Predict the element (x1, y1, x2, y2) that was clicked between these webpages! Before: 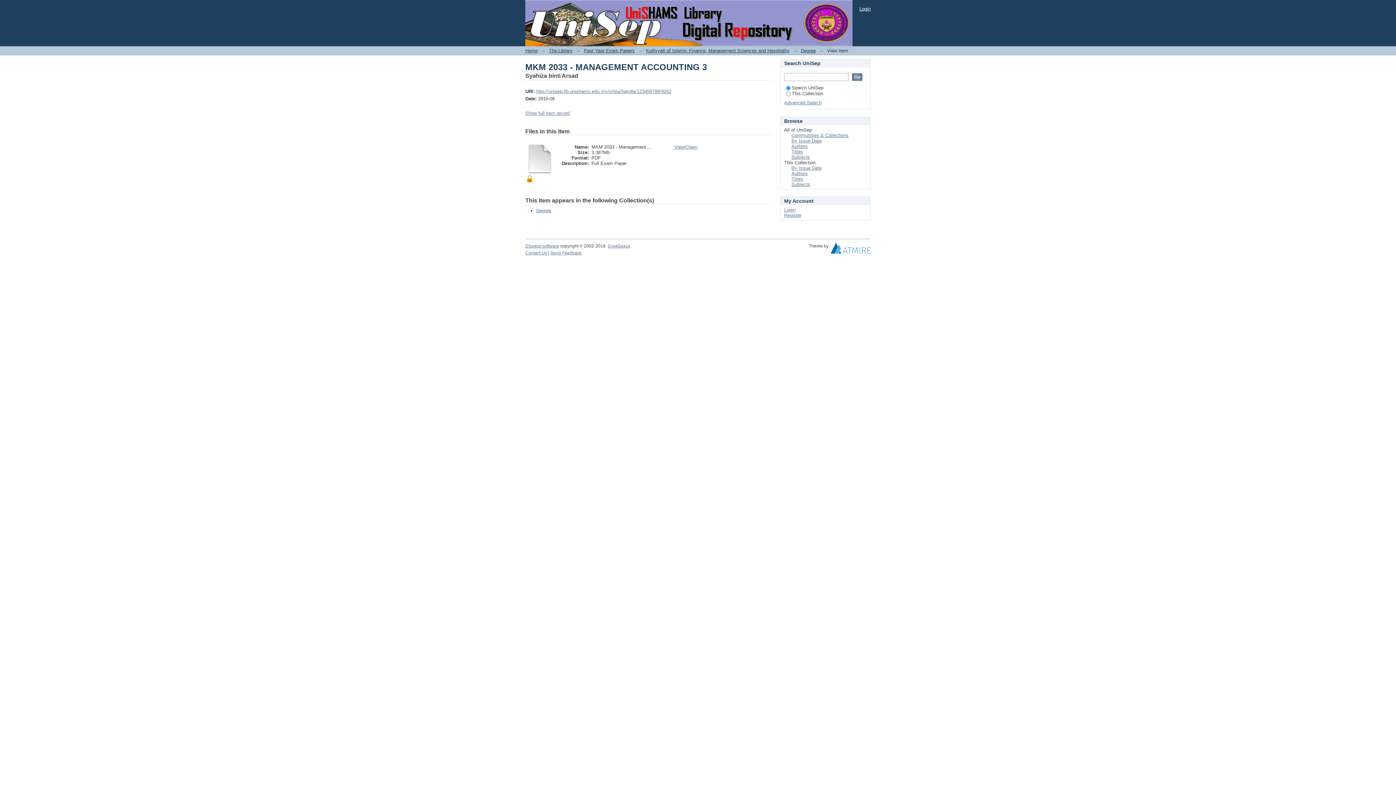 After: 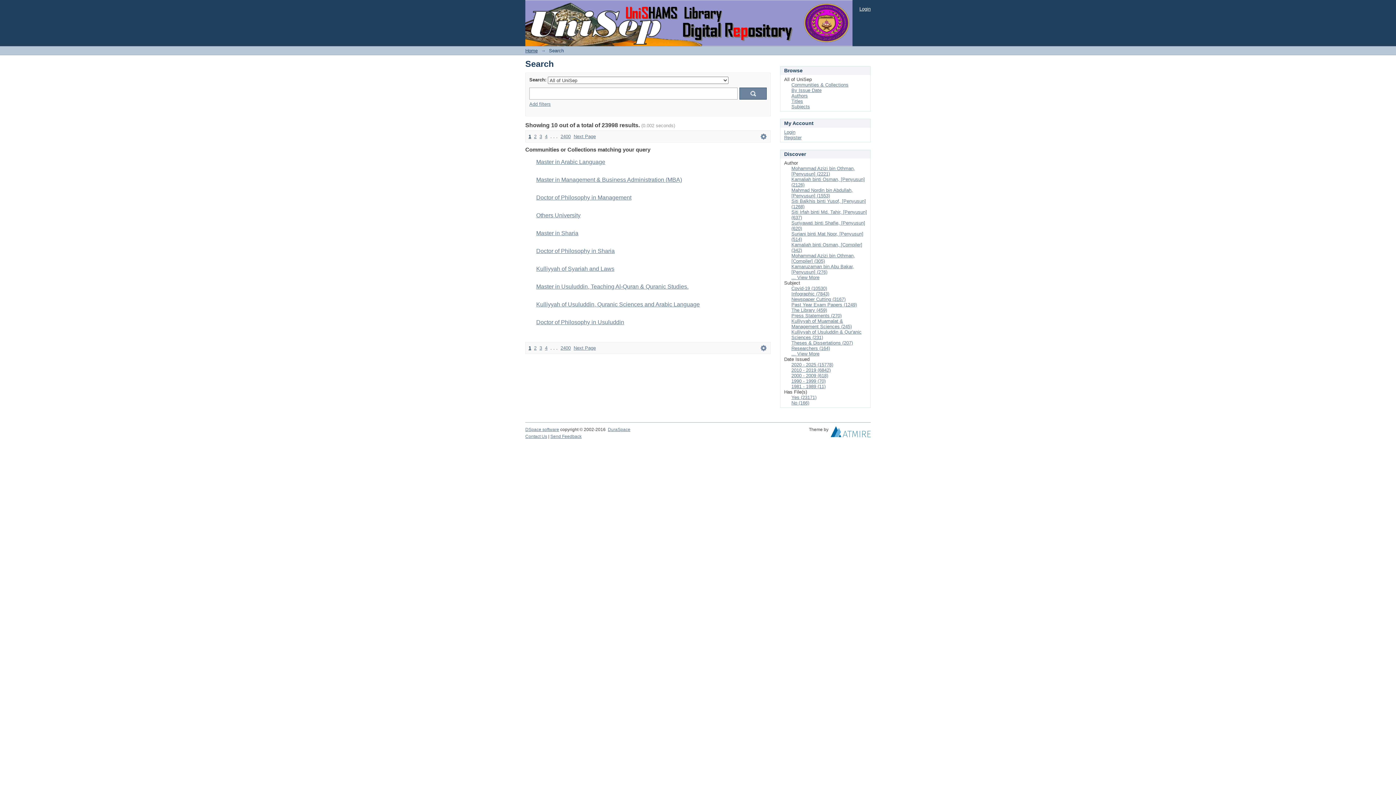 Action: label: Advanced Search bbox: (784, 100, 821, 105)